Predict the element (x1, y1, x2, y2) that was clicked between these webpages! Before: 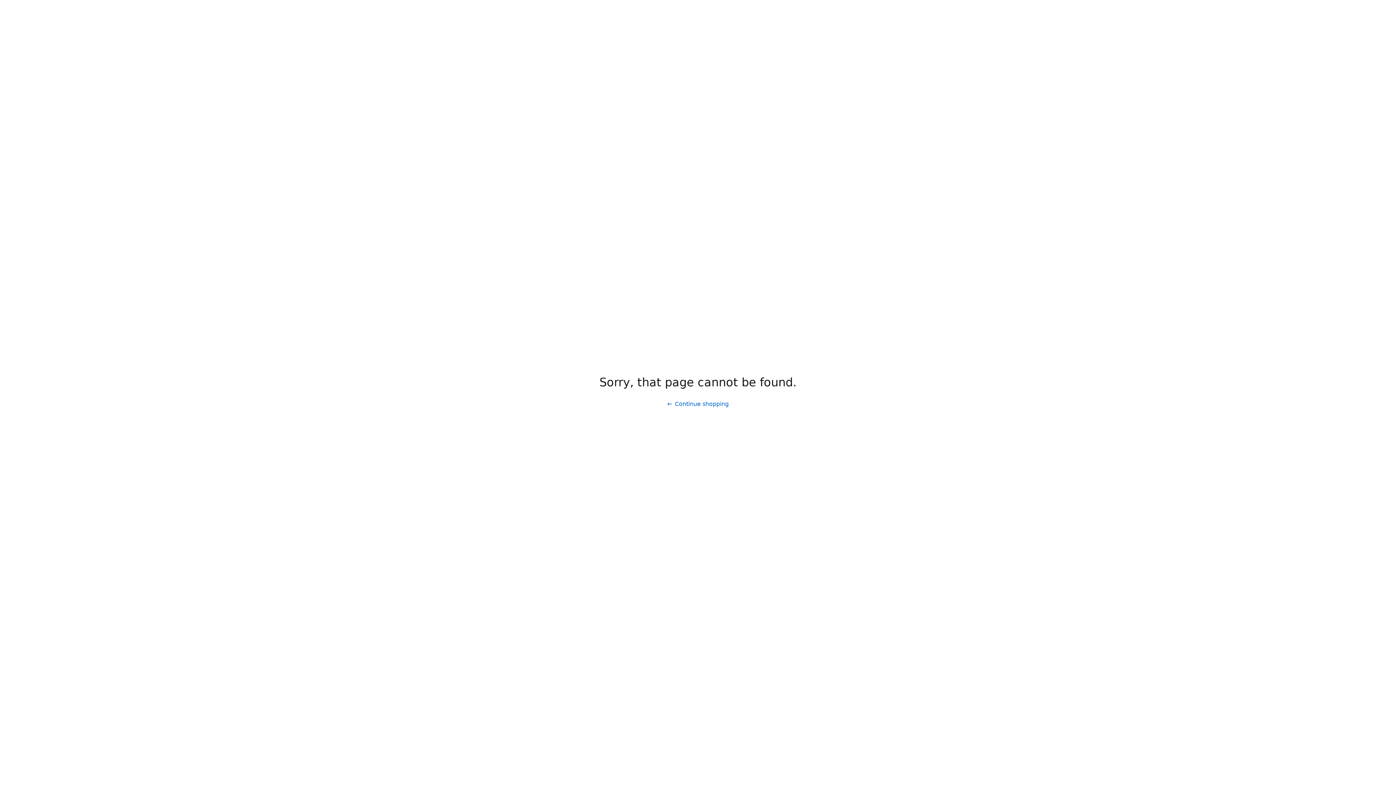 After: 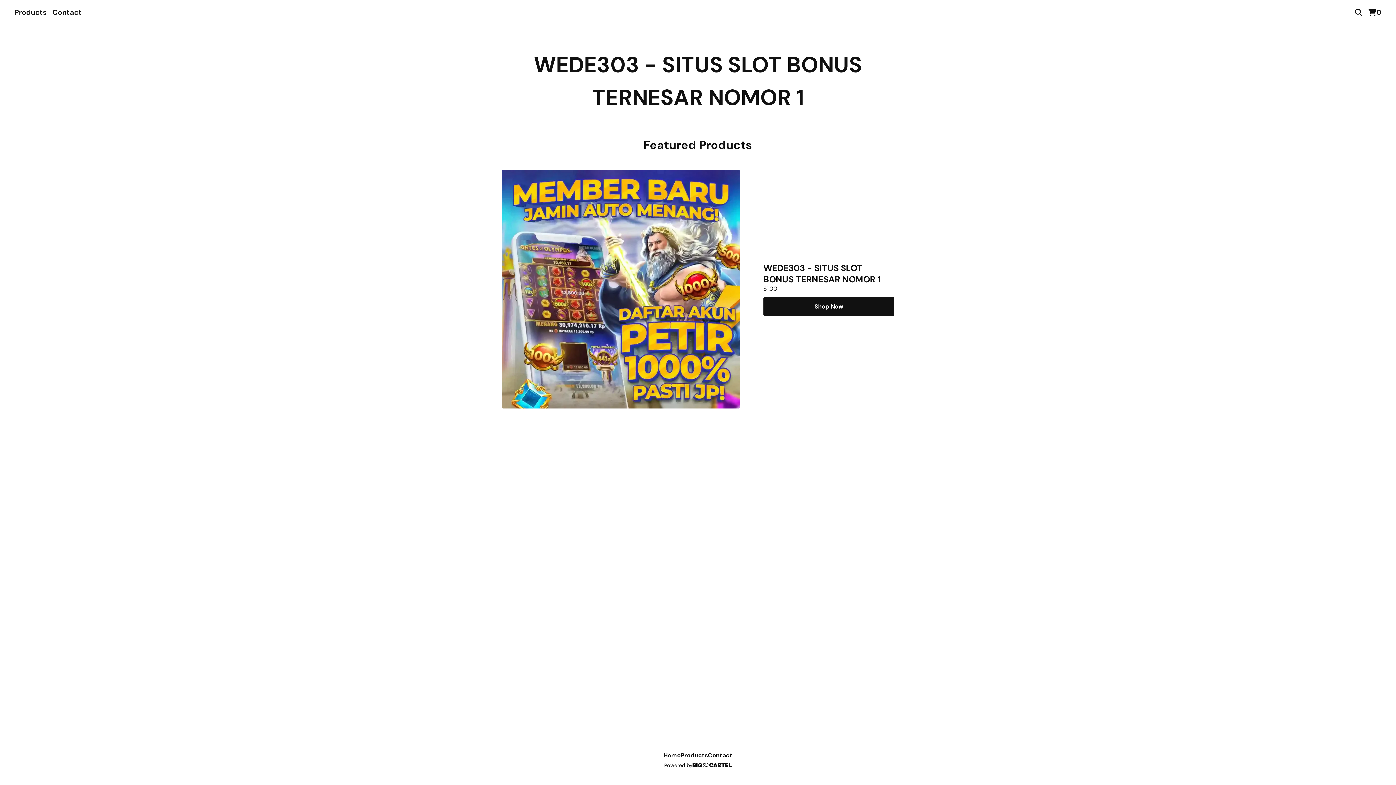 Action: label: Continue shopping bbox: (661, 397, 734, 411)